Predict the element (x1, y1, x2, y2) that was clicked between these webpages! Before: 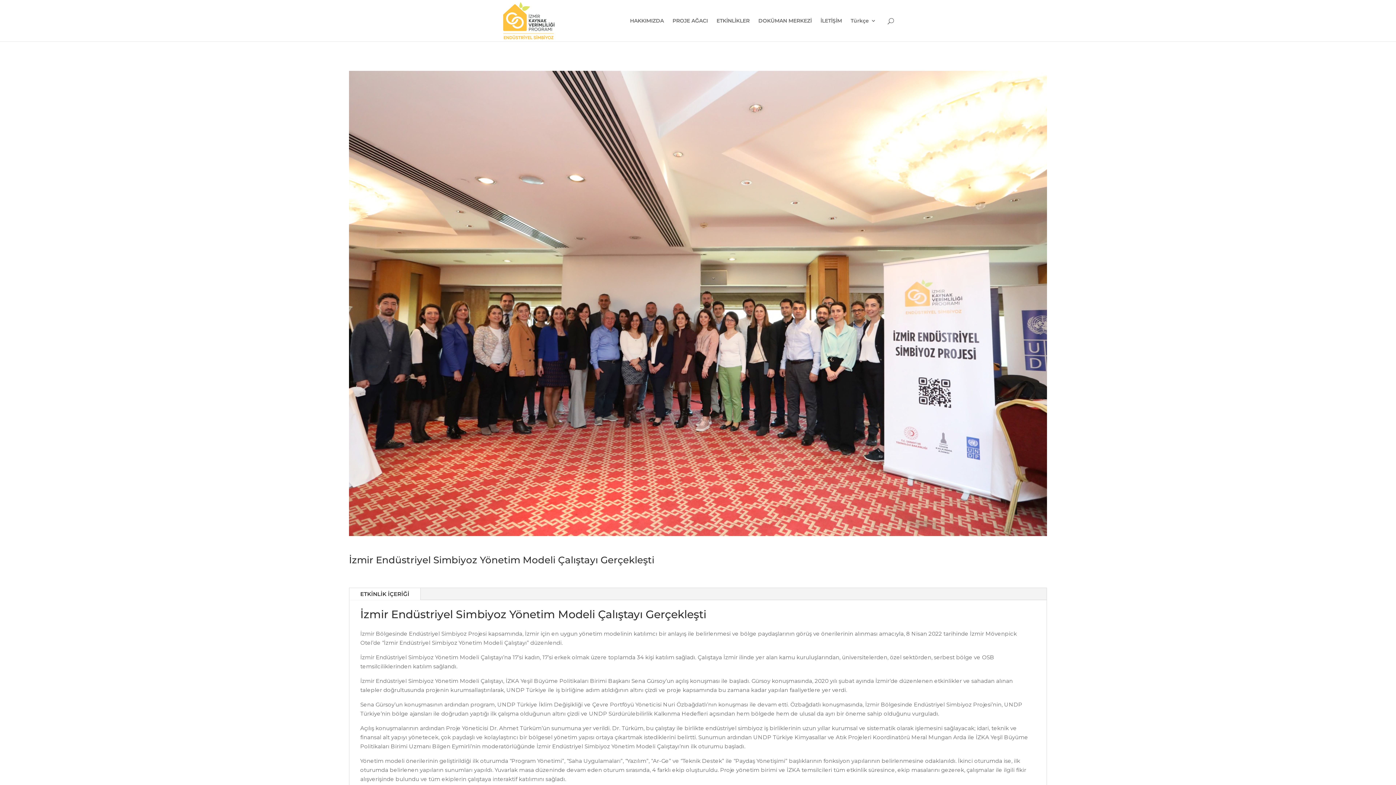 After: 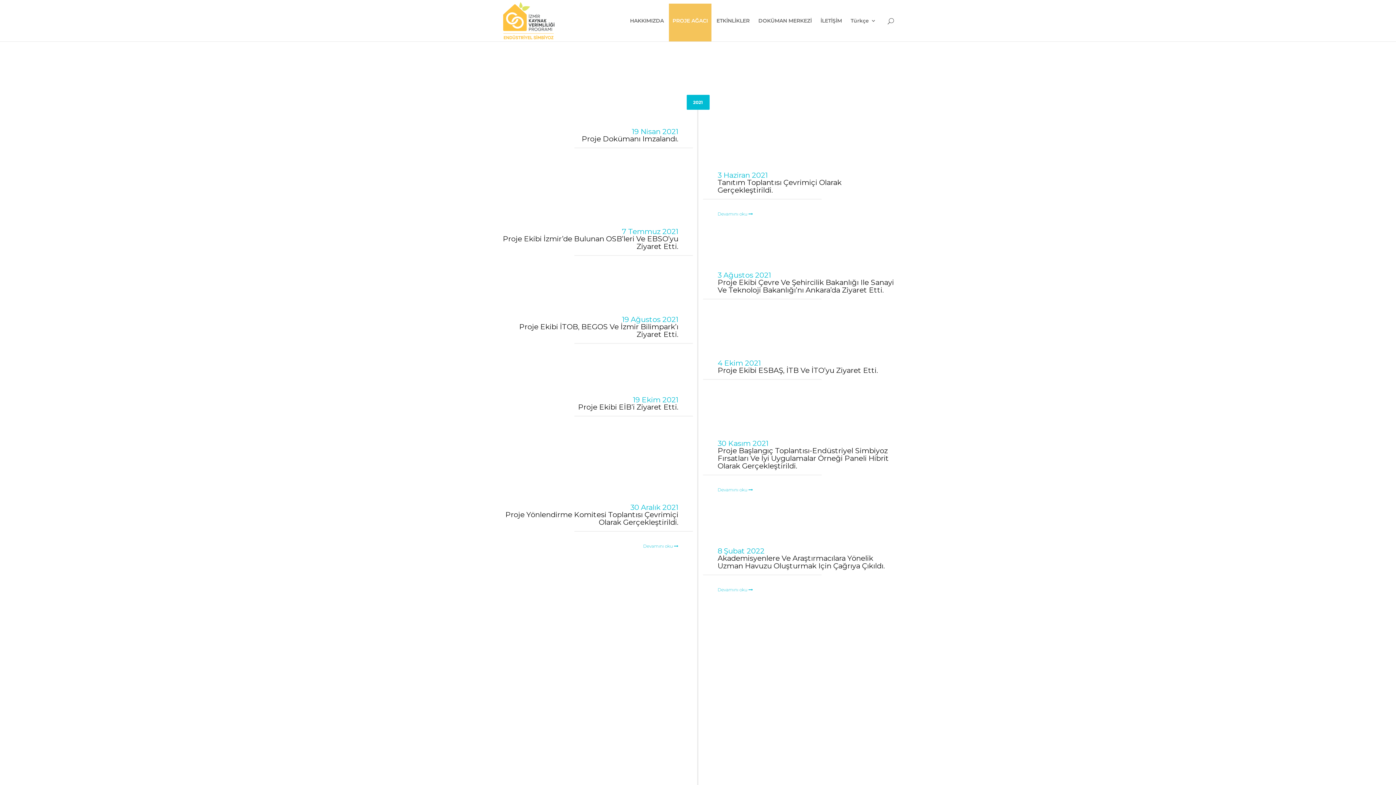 Action: bbox: (672, 18, 708, 41) label: PROJE AĞACI